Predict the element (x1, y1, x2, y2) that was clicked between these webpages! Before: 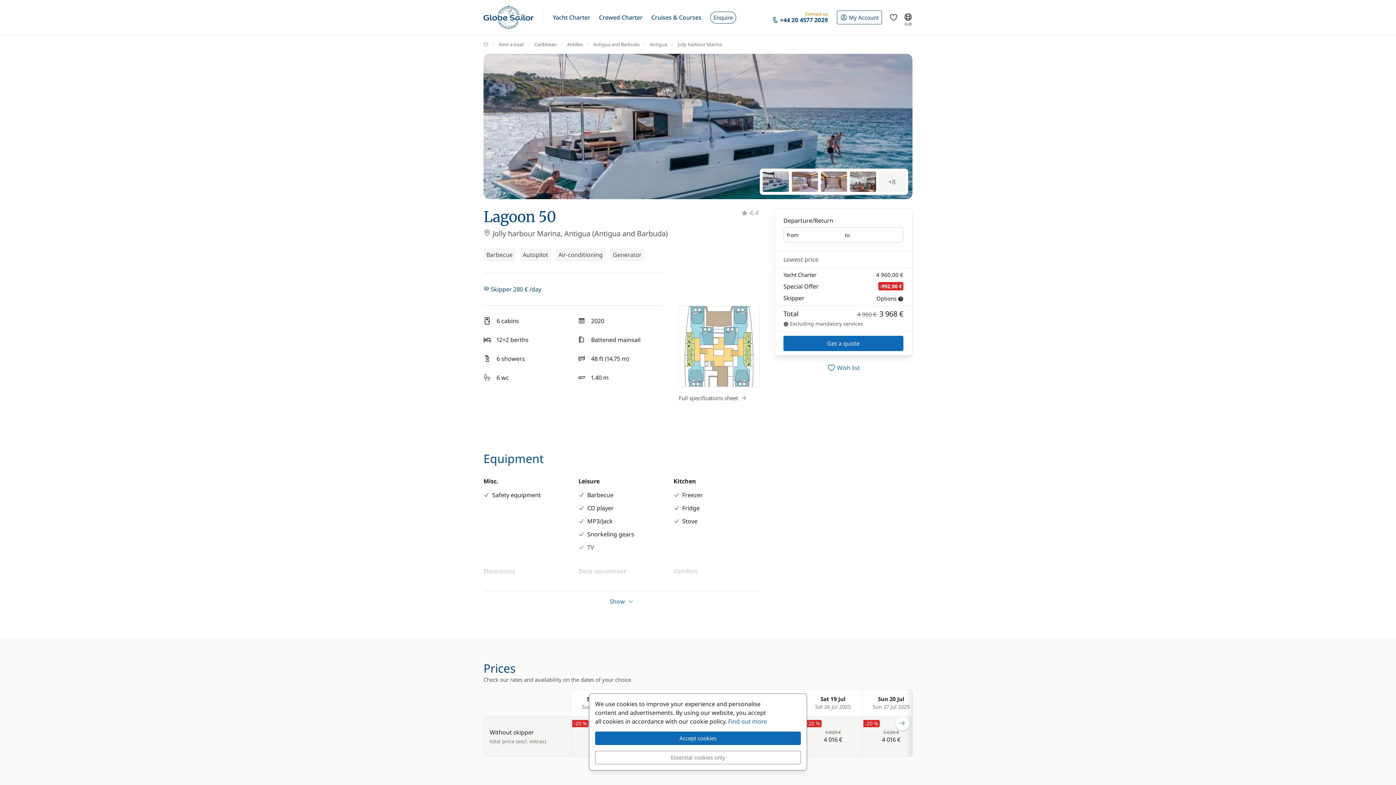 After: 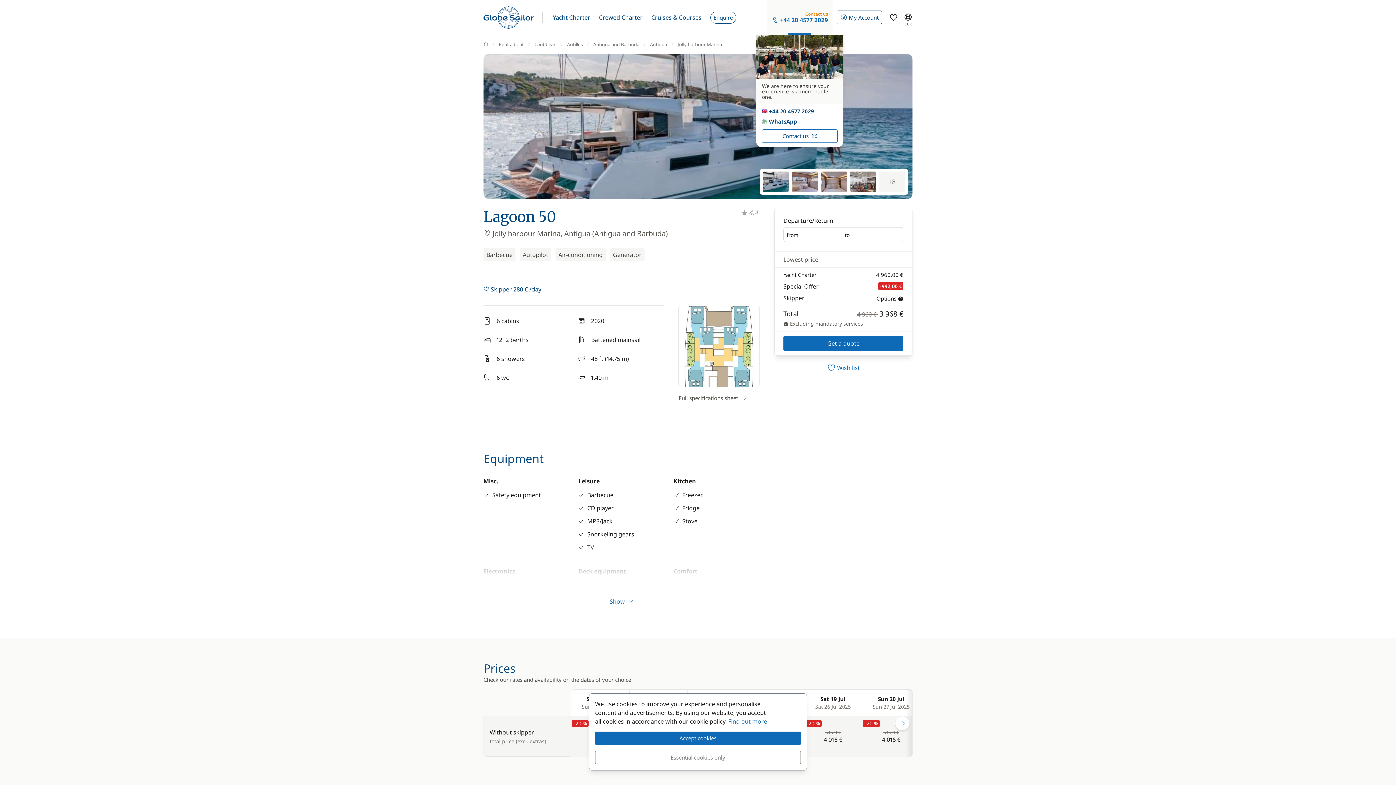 Action: label: Contact us
+44 20 4577 2029 bbox: (767, 0, 832, 34)